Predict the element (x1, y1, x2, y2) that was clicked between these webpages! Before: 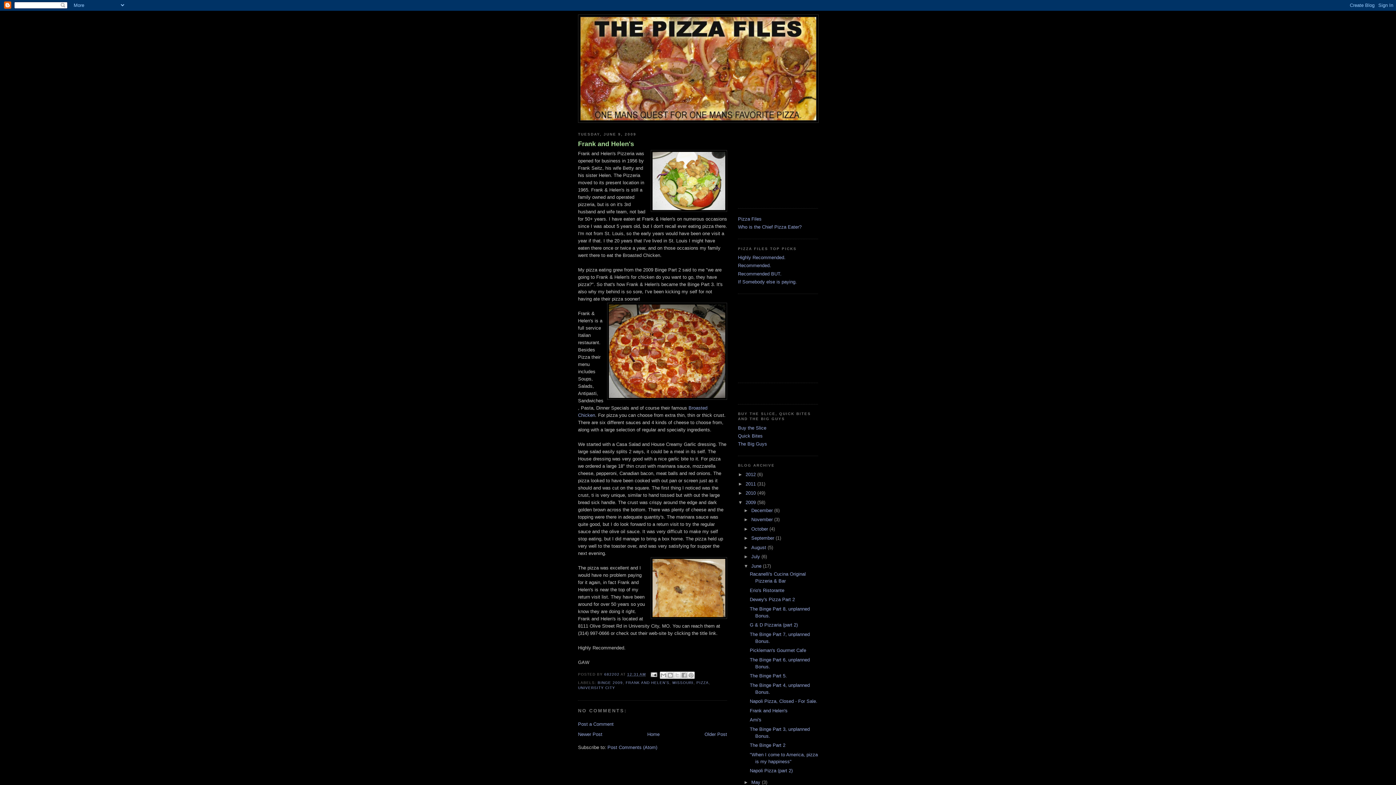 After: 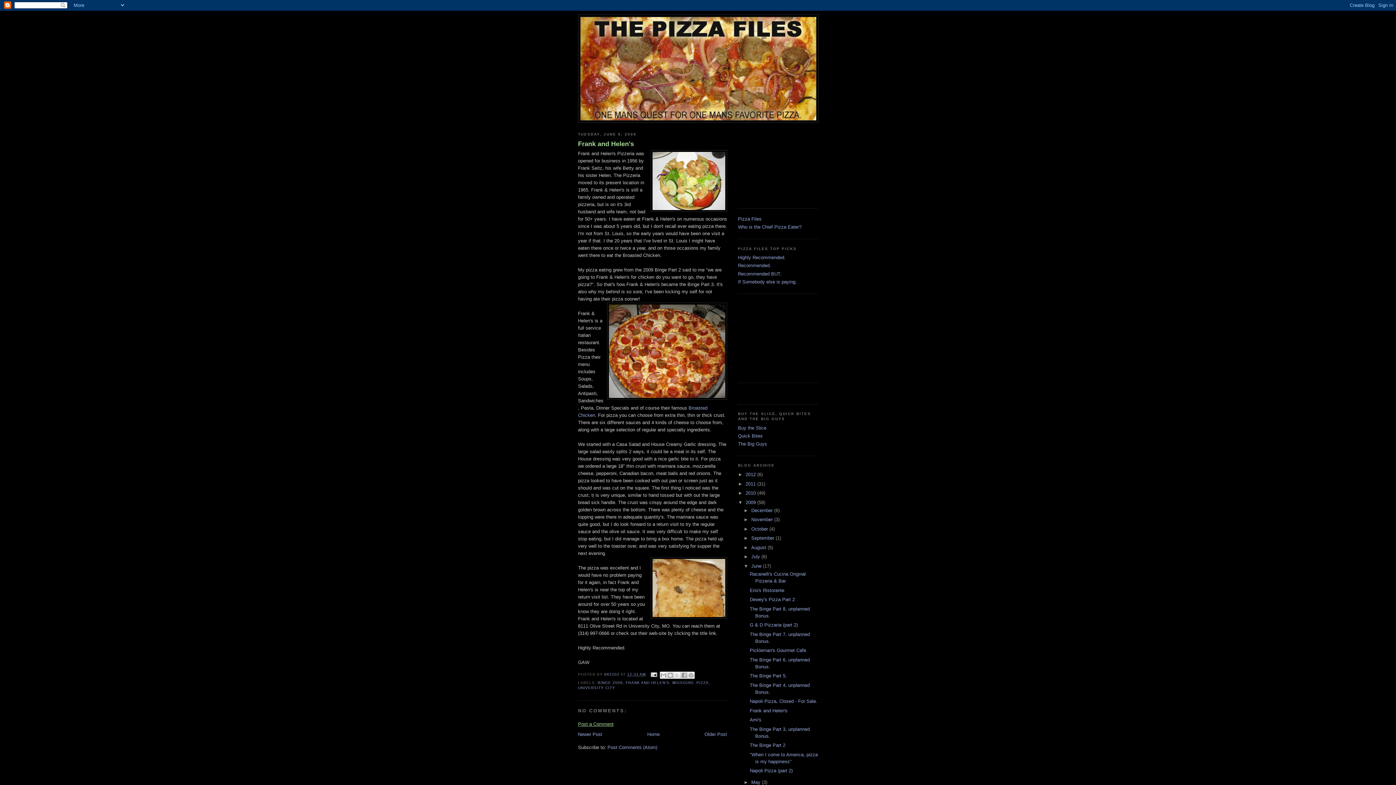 Action: label: Post a Comment bbox: (578, 721, 613, 727)